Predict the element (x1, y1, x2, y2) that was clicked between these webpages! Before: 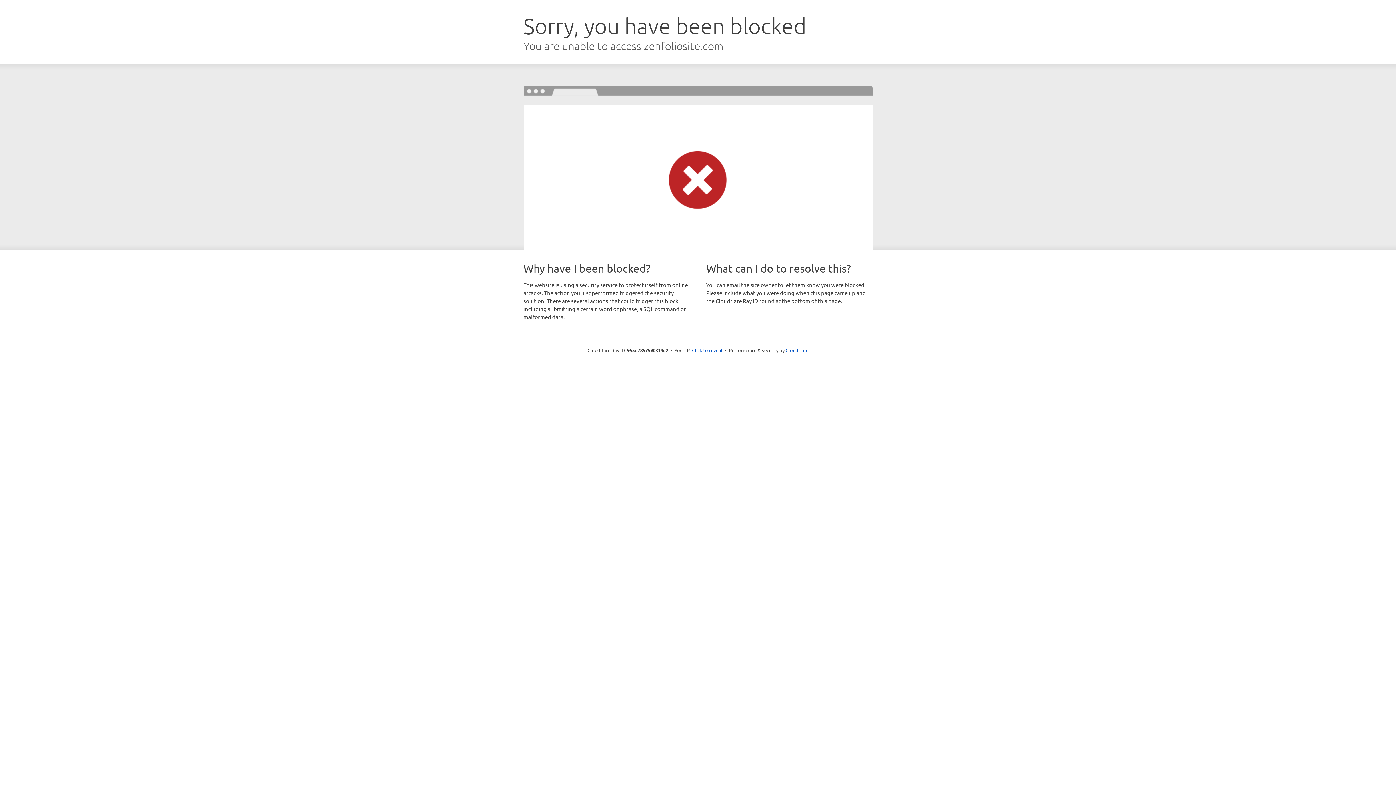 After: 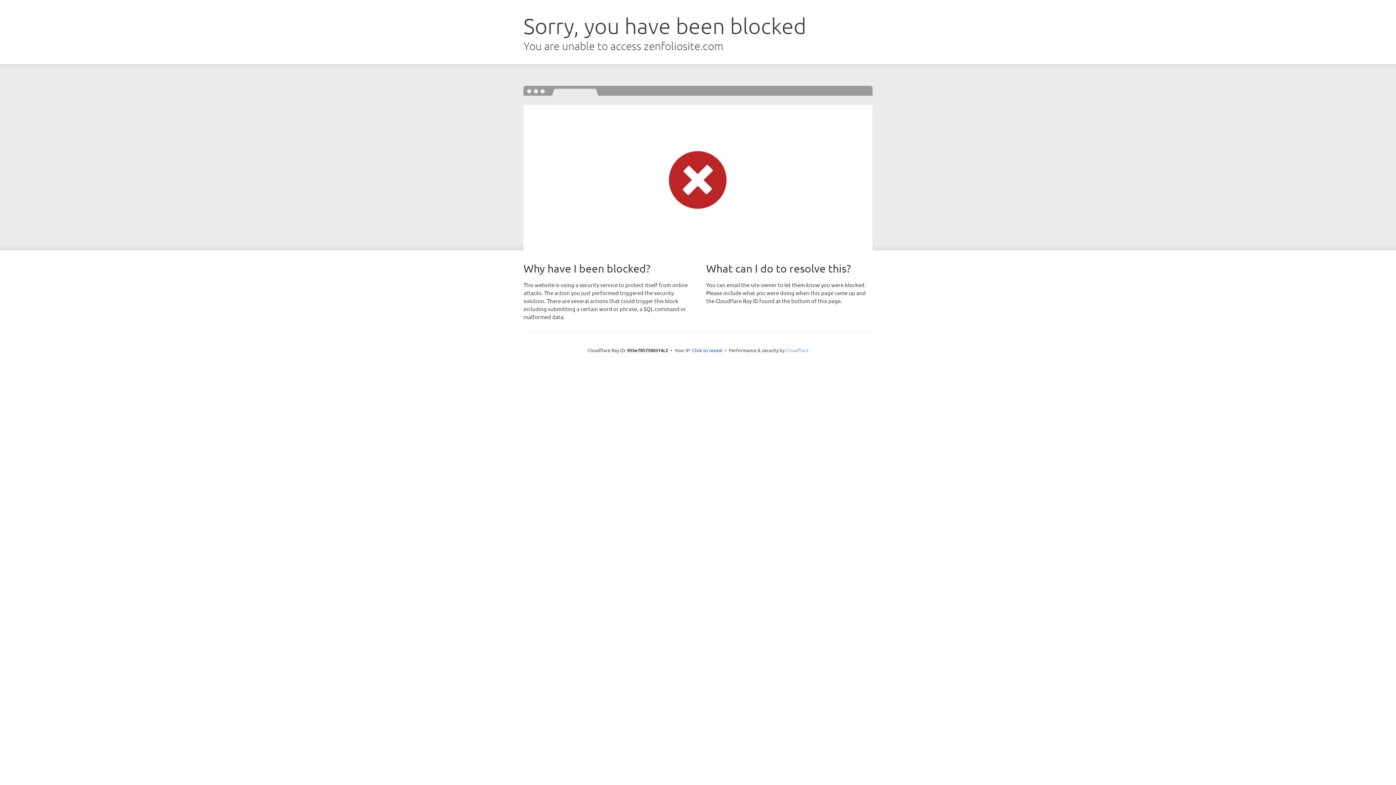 Action: bbox: (785, 347, 808, 353) label: Cloudflare